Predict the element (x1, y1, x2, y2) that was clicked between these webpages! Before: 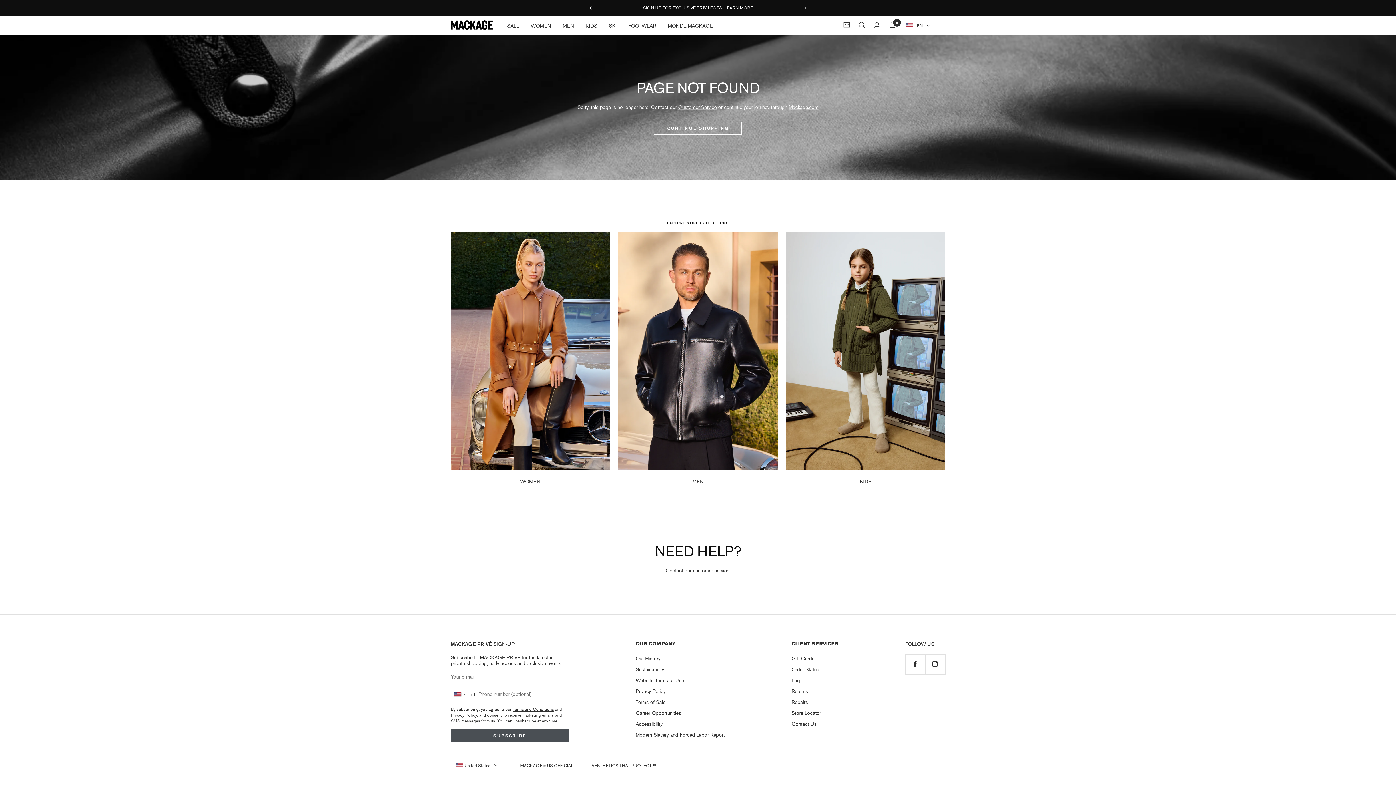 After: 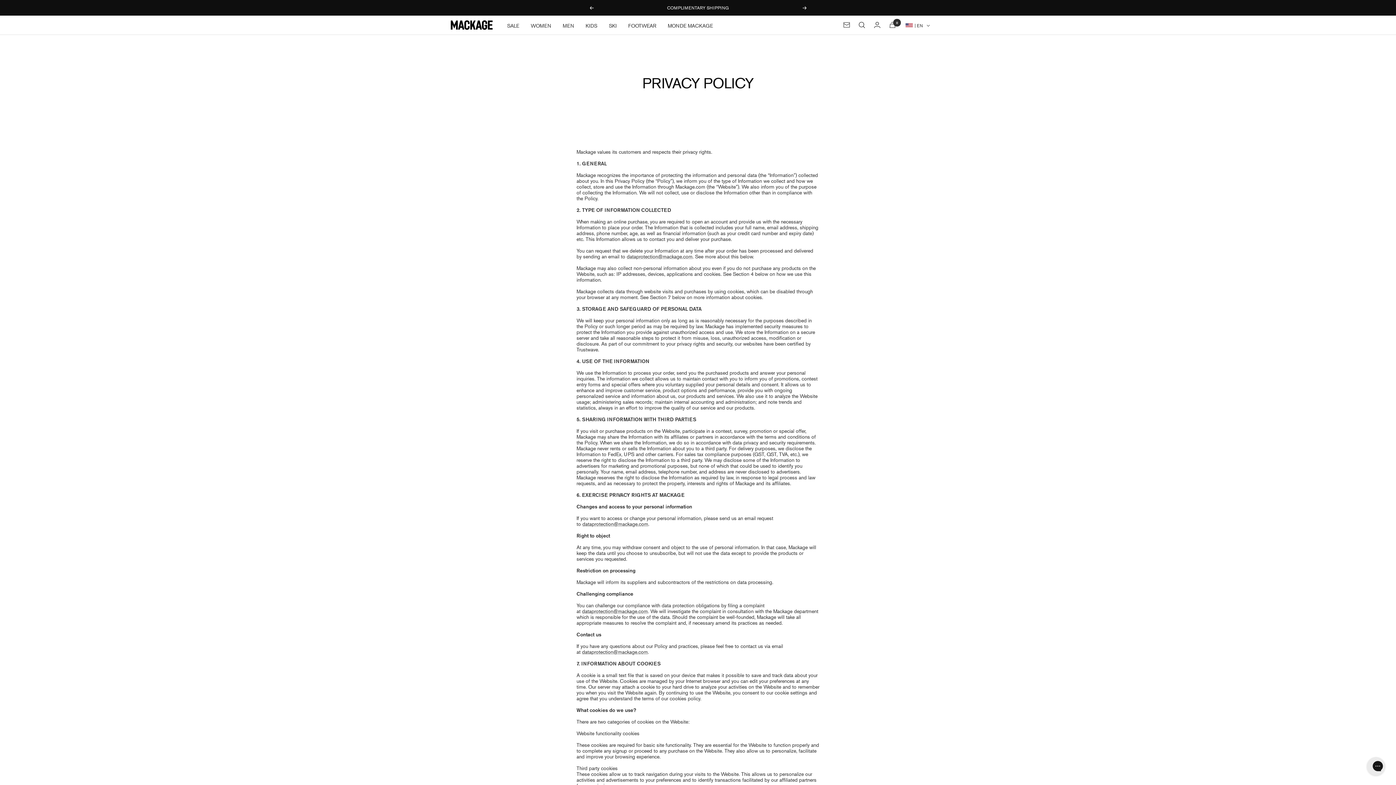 Action: bbox: (450, 712, 477, 718) label: Privacy Policy